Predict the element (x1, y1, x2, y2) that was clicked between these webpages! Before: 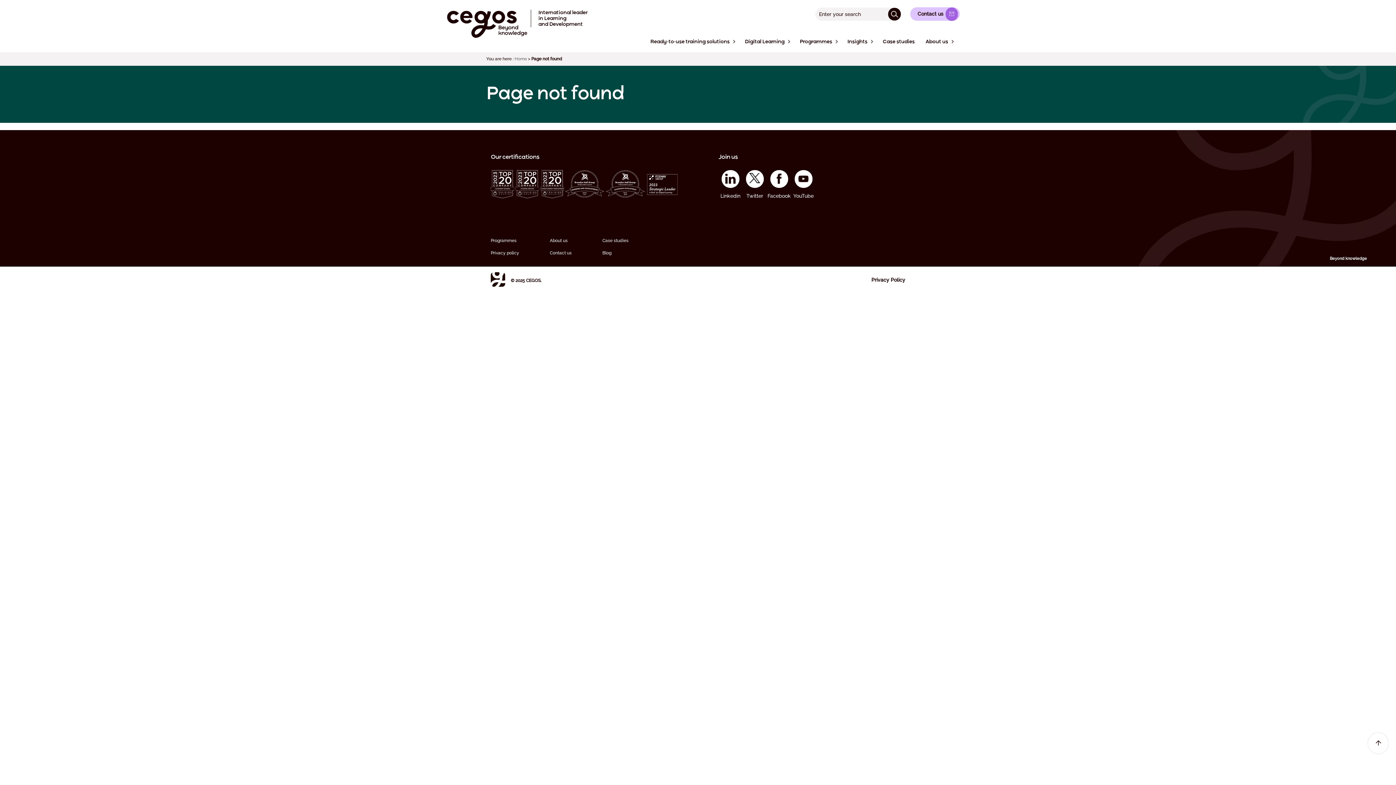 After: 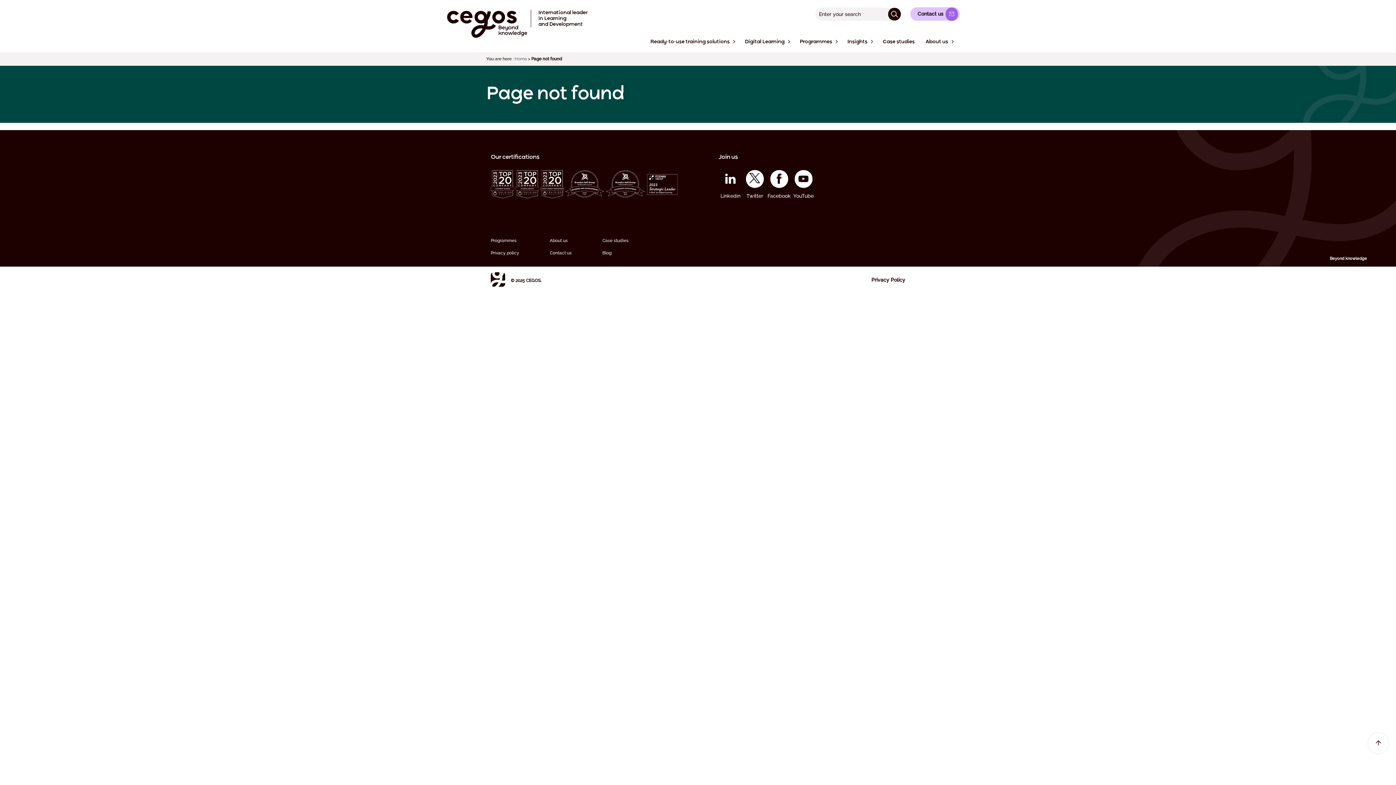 Action: bbox: (718, 170, 742, 199) label: LinkedIn